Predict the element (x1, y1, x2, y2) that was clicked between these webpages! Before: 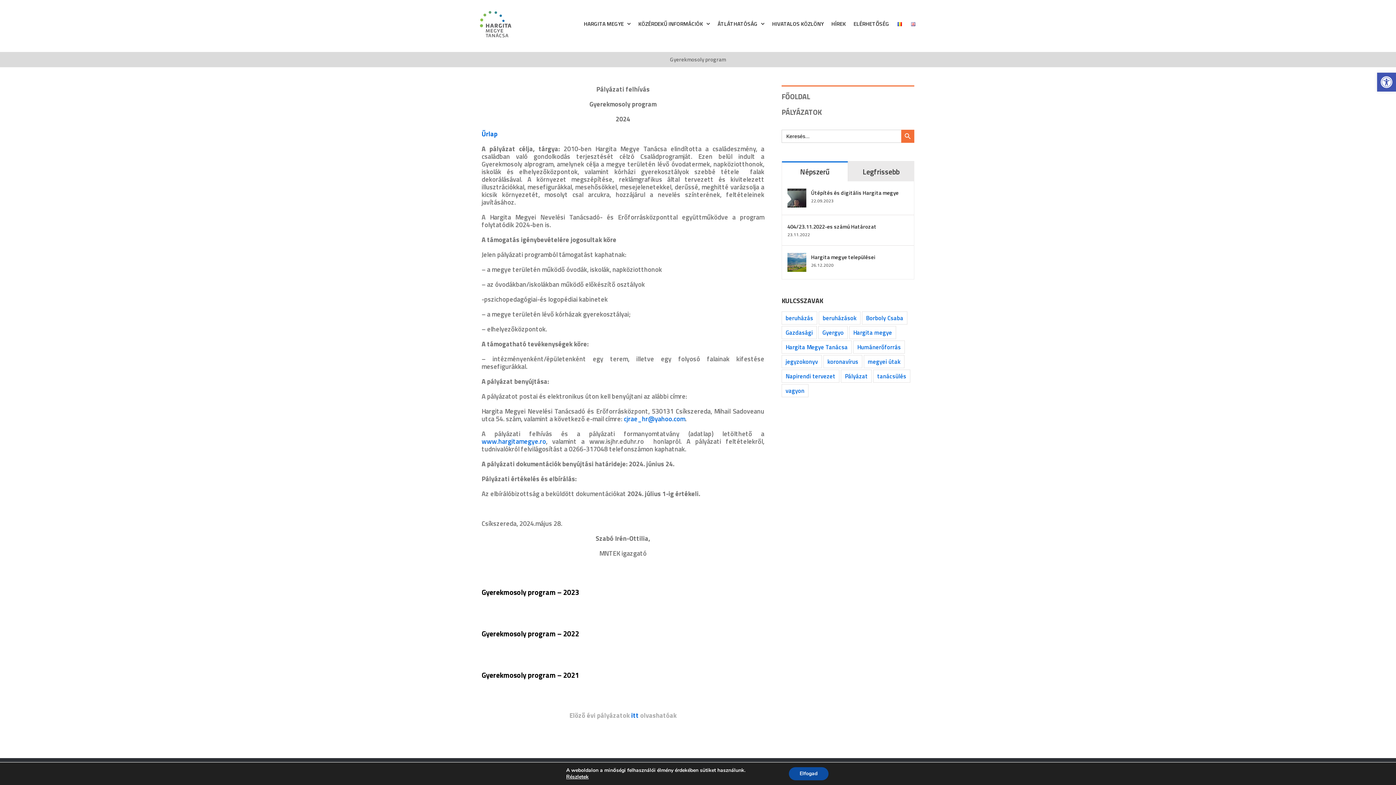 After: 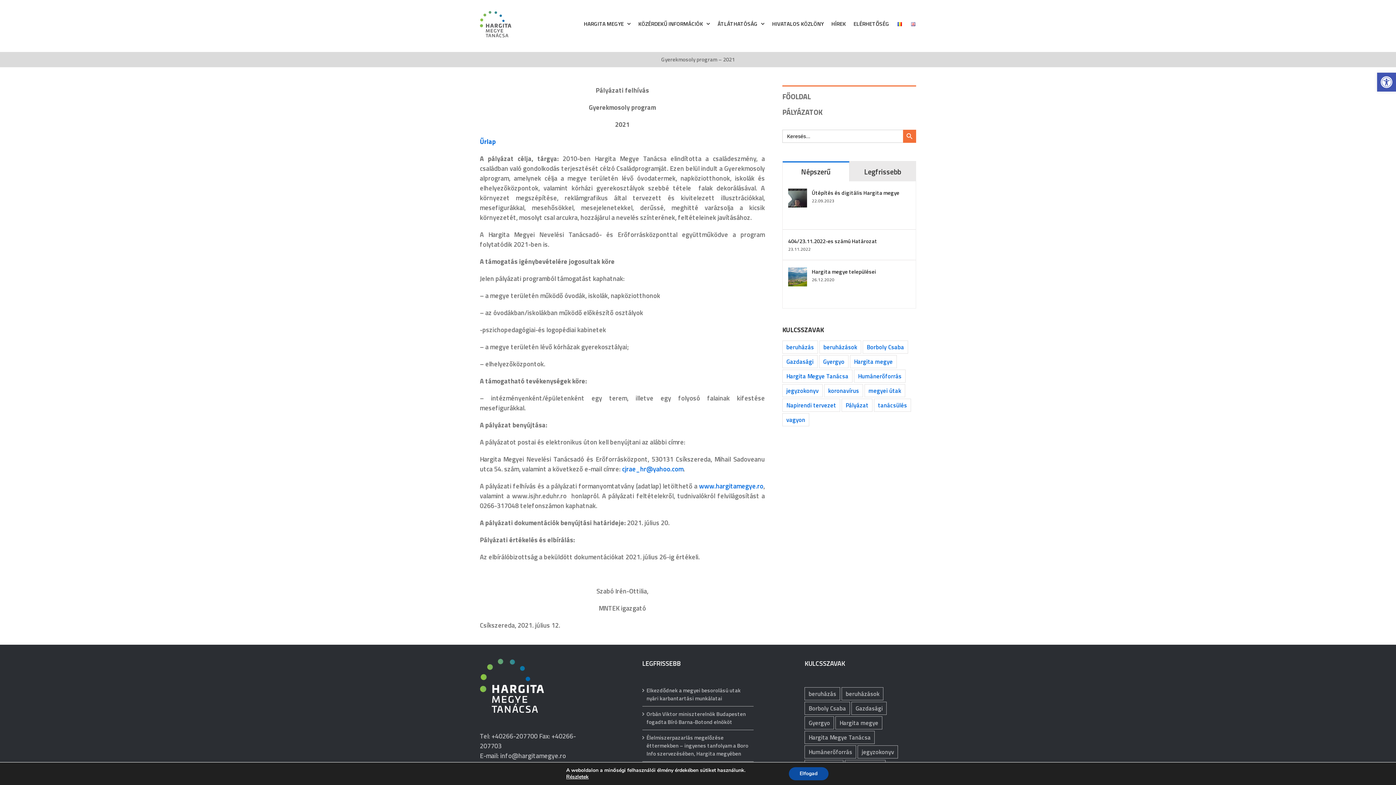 Action: label: Gyerekmosoly program – 2021 bbox: (481, 669, 579, 681)